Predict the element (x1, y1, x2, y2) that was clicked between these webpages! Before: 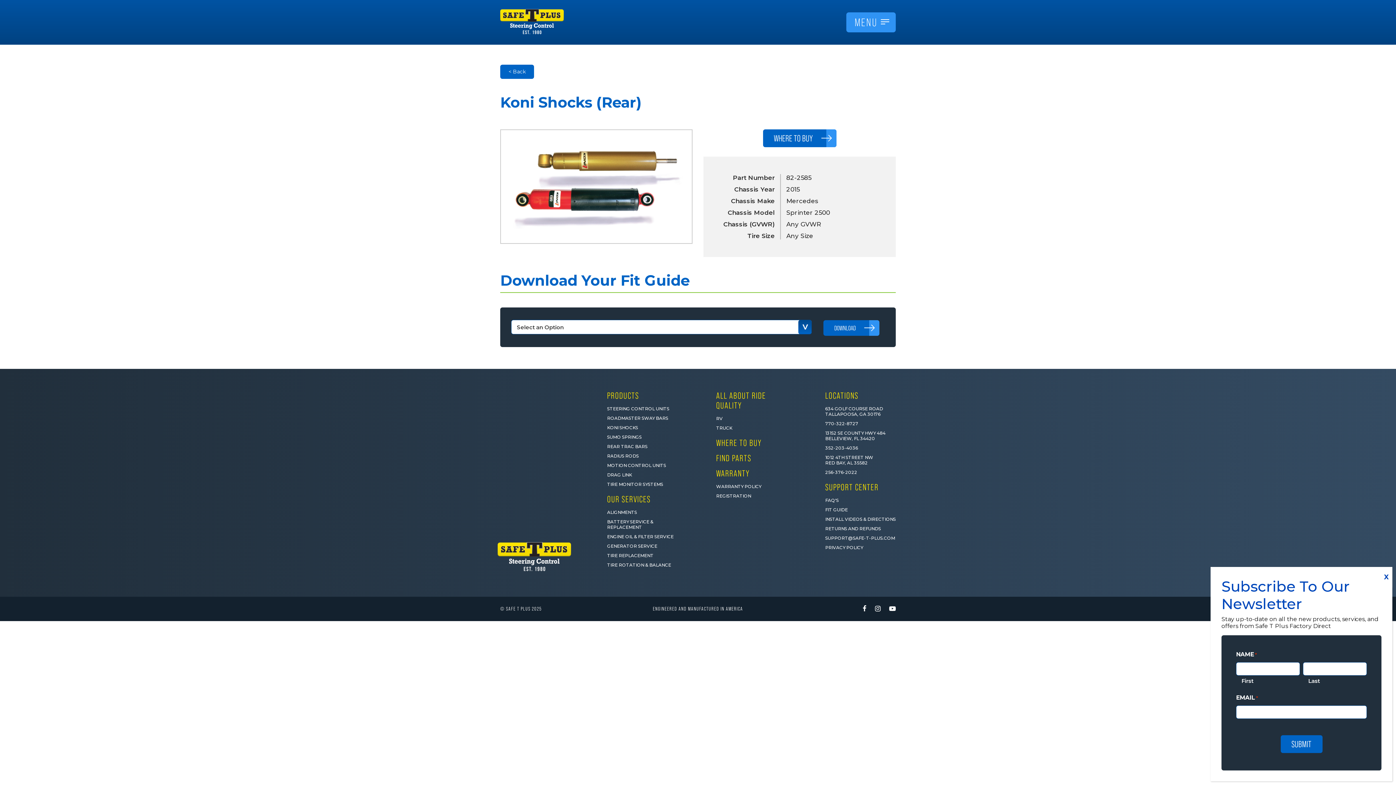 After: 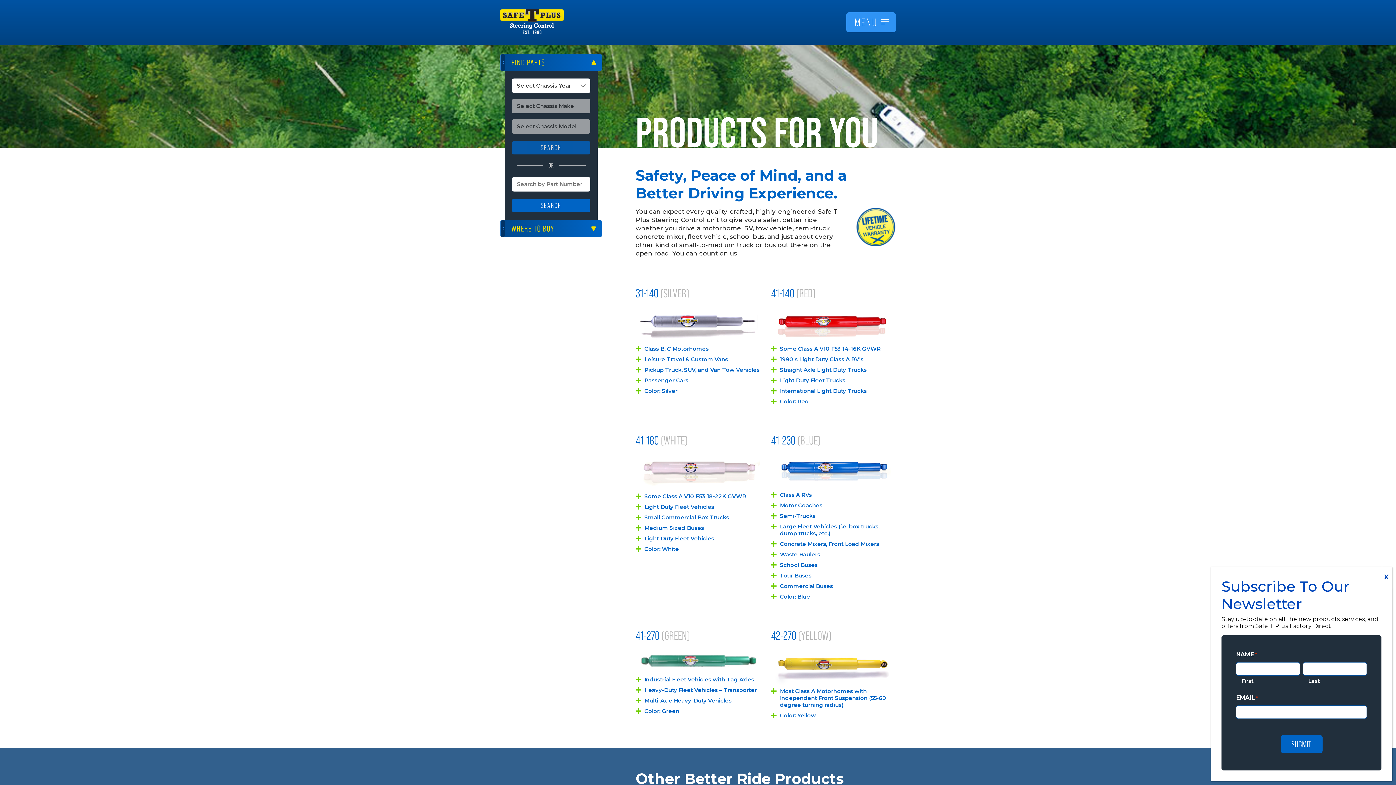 Action: label: REAR TRAC BARS bbox: (607, 443, 647, 449)